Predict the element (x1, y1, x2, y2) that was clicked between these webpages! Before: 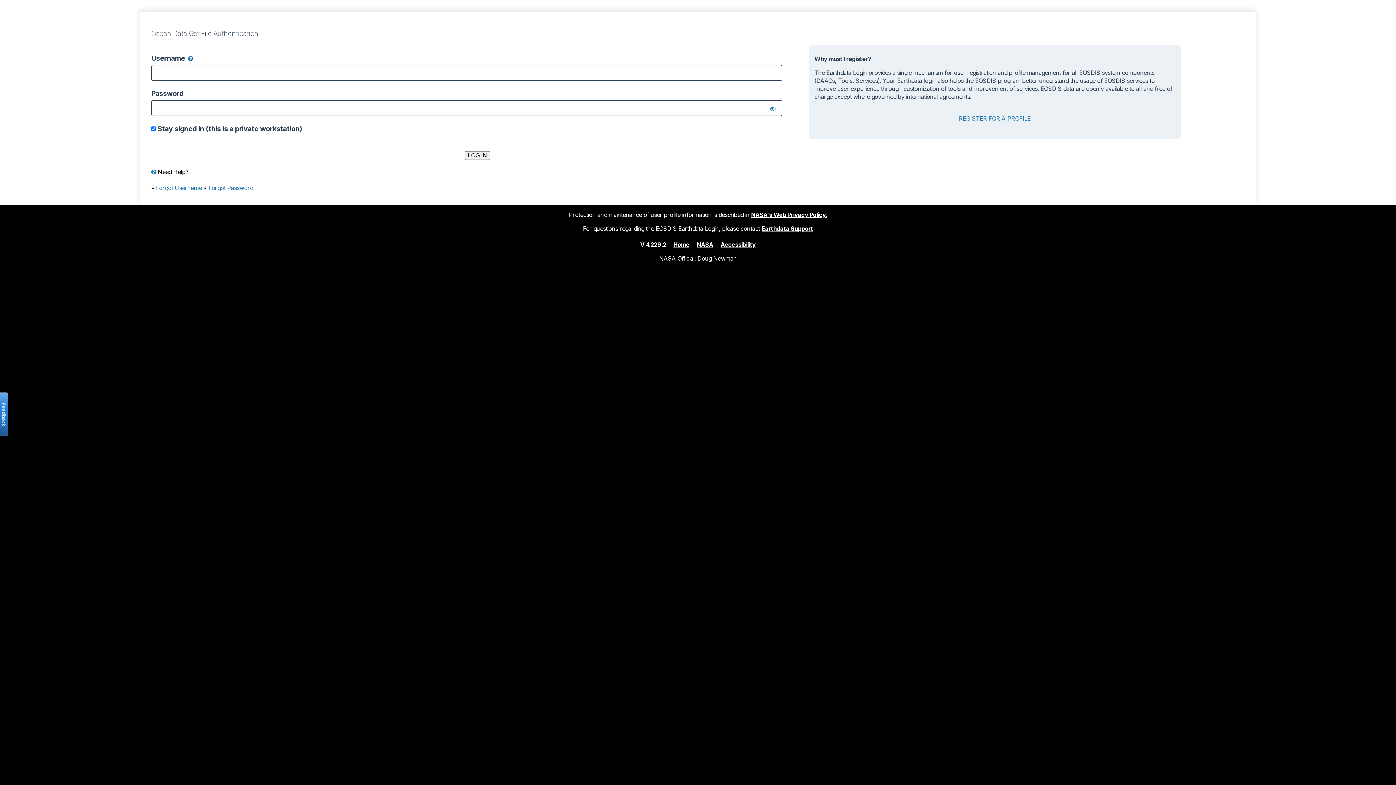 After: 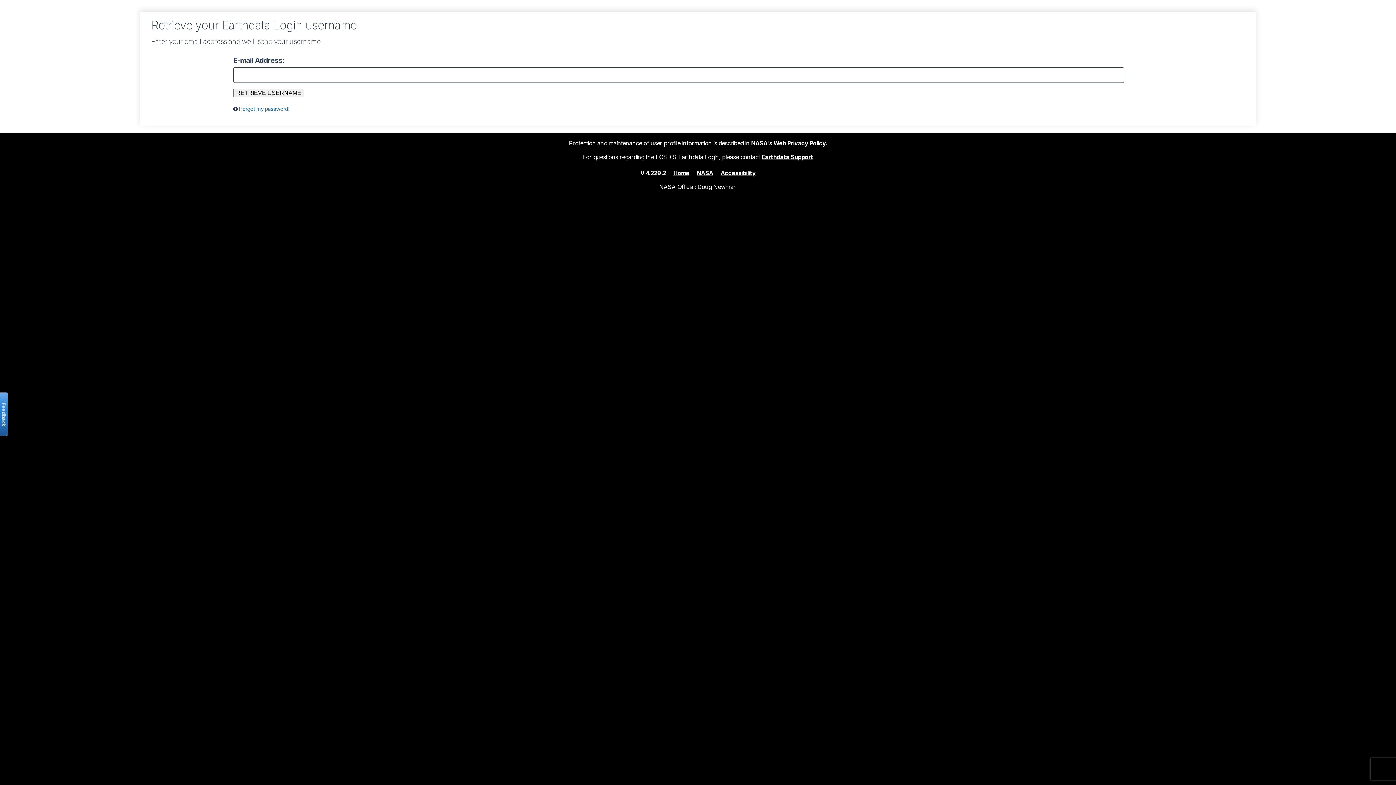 Action: bbox: (156, 184, 202, 191) label: Forgot Username